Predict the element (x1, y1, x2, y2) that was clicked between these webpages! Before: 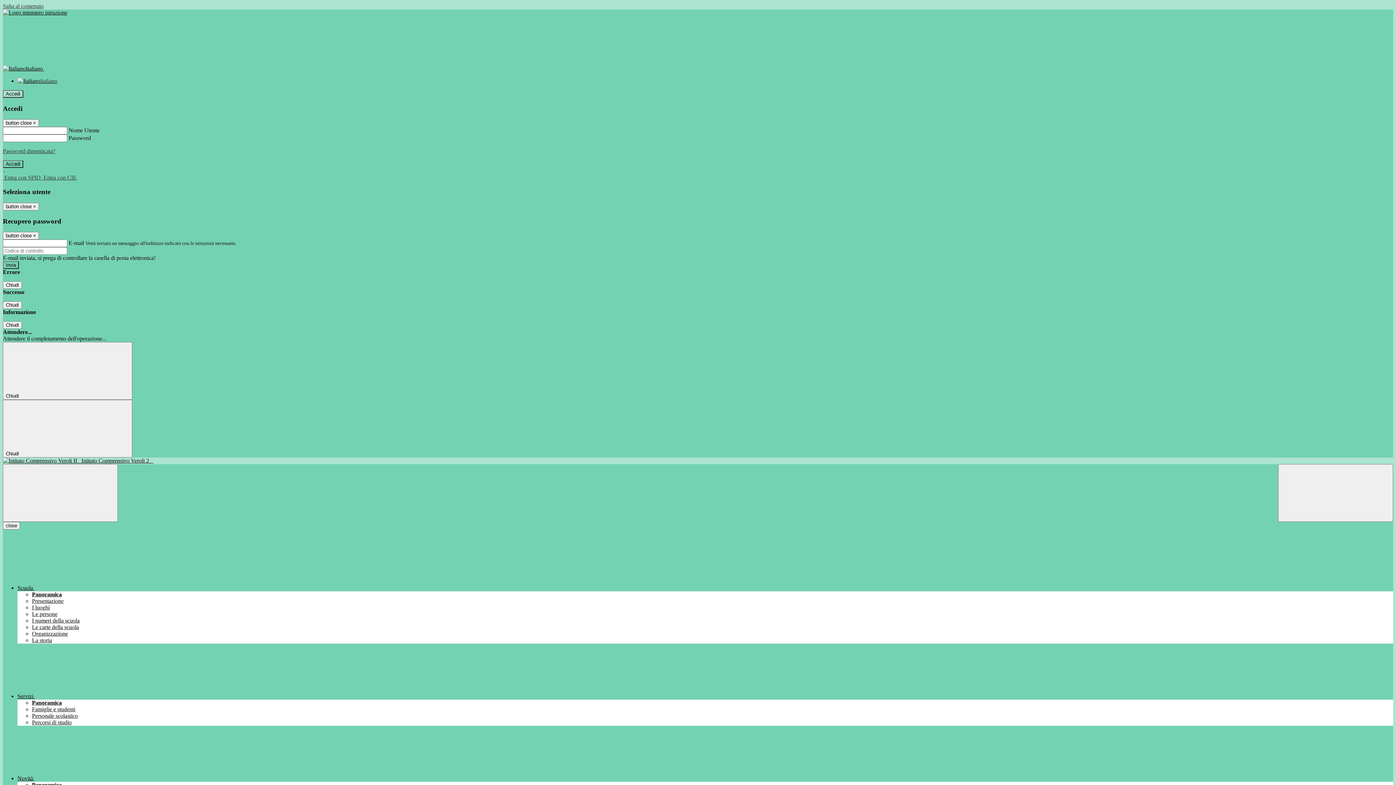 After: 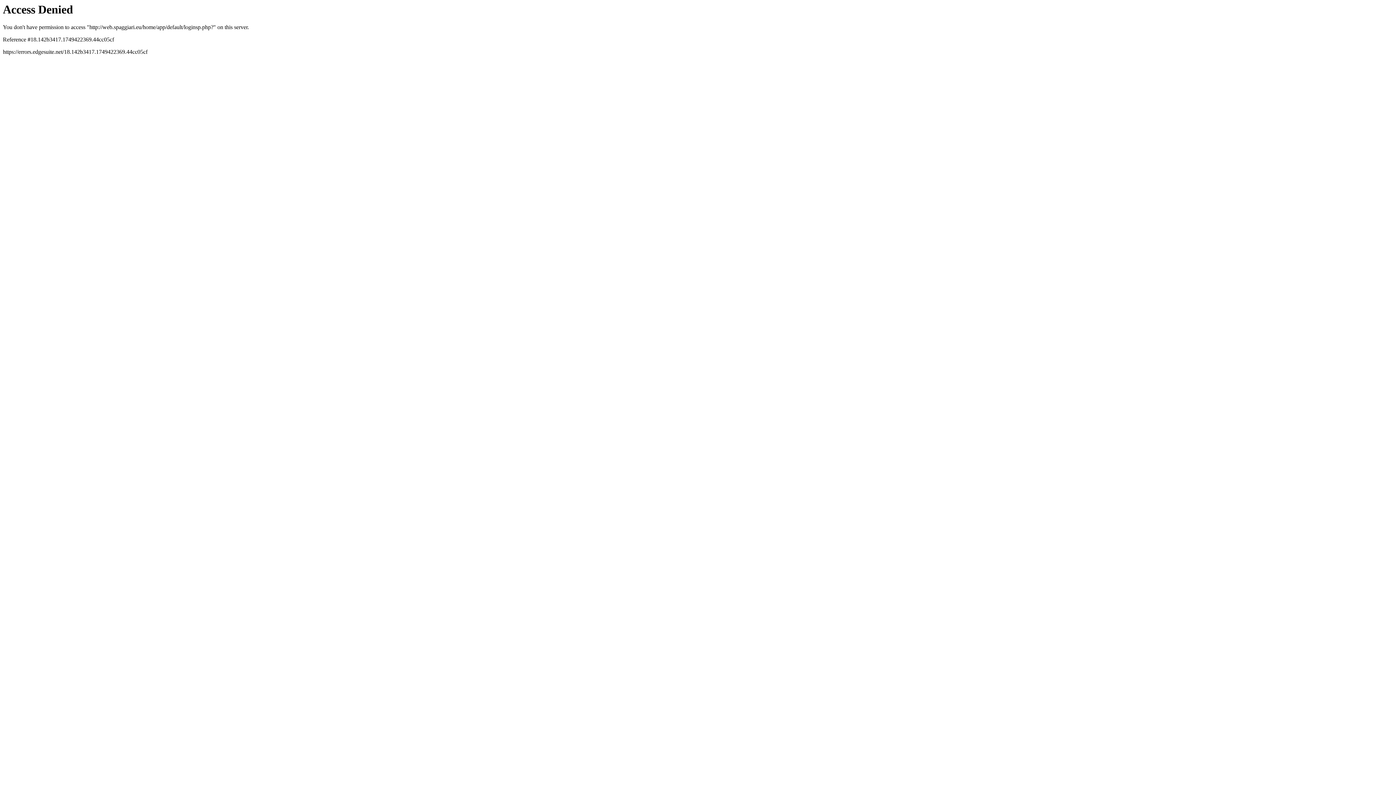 Action: bbox: (42, 174, 76, 180) label:  Entra con CIE